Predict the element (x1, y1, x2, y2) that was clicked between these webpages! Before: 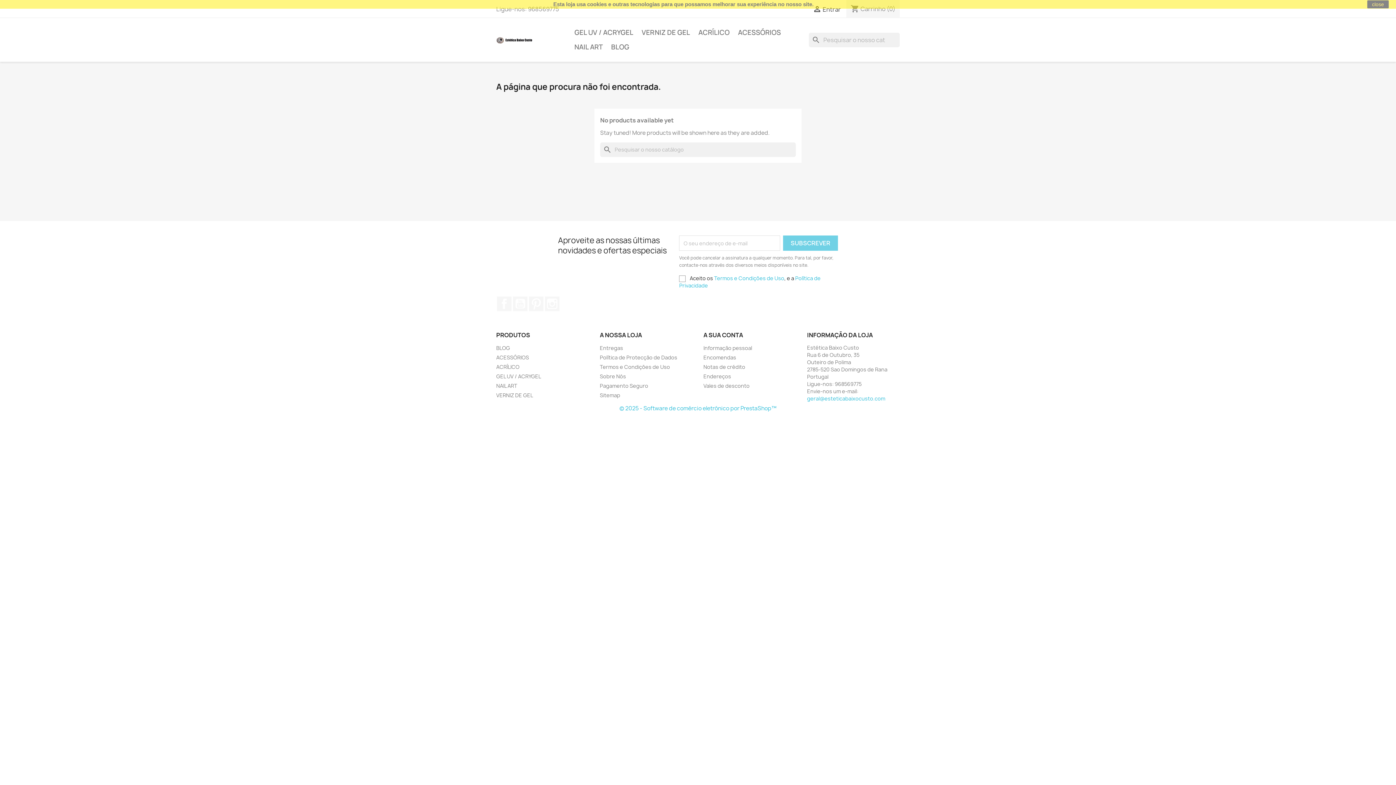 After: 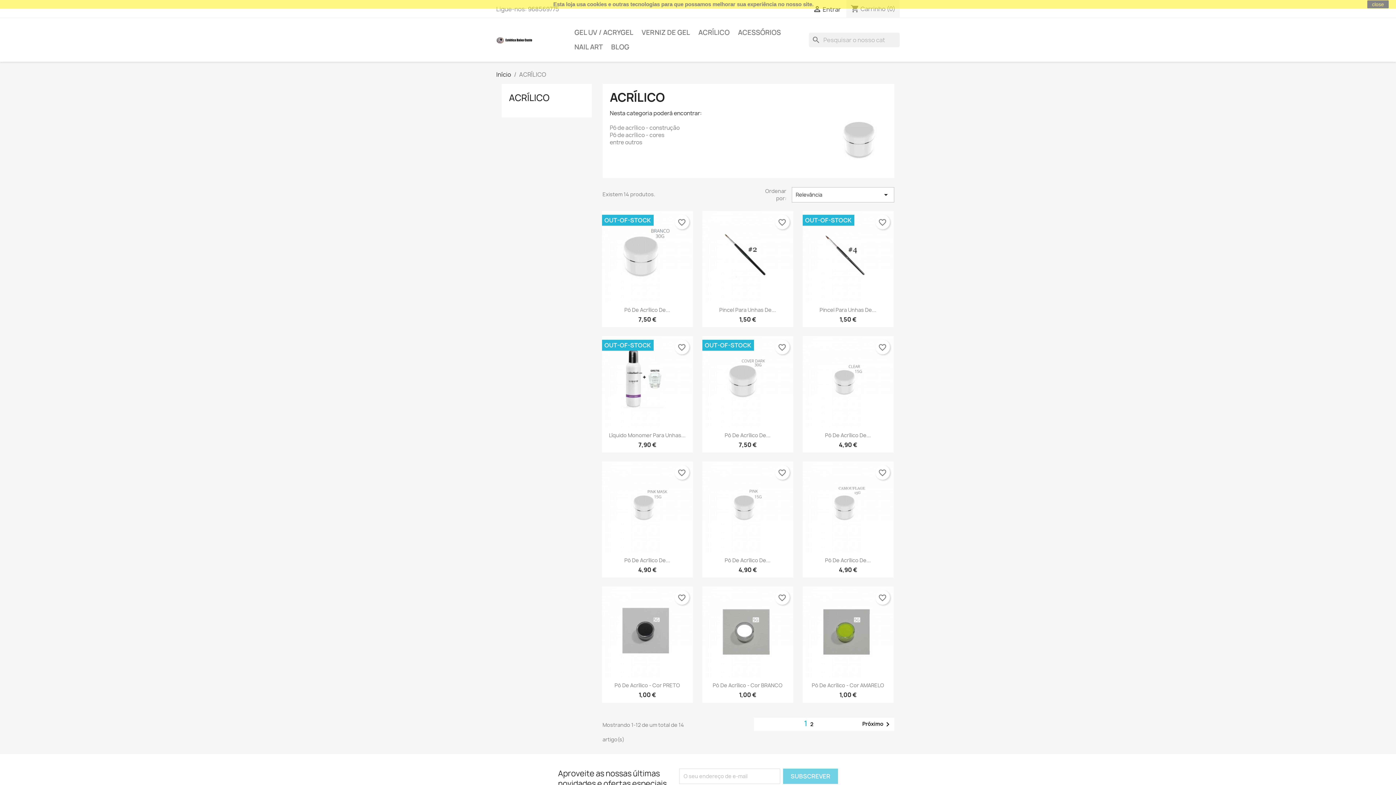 Action: label: ACRÍLICO bbox: (694, 25, 733, 40)